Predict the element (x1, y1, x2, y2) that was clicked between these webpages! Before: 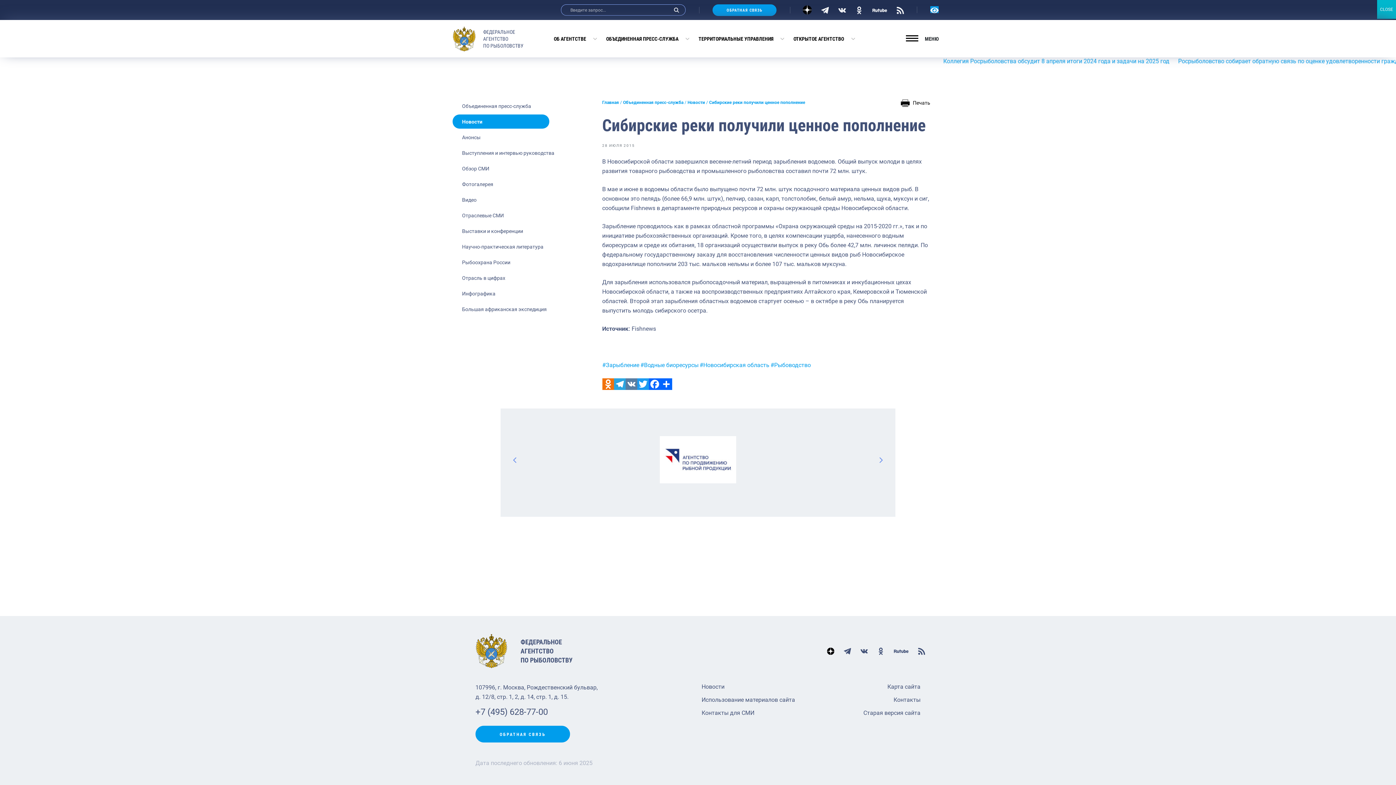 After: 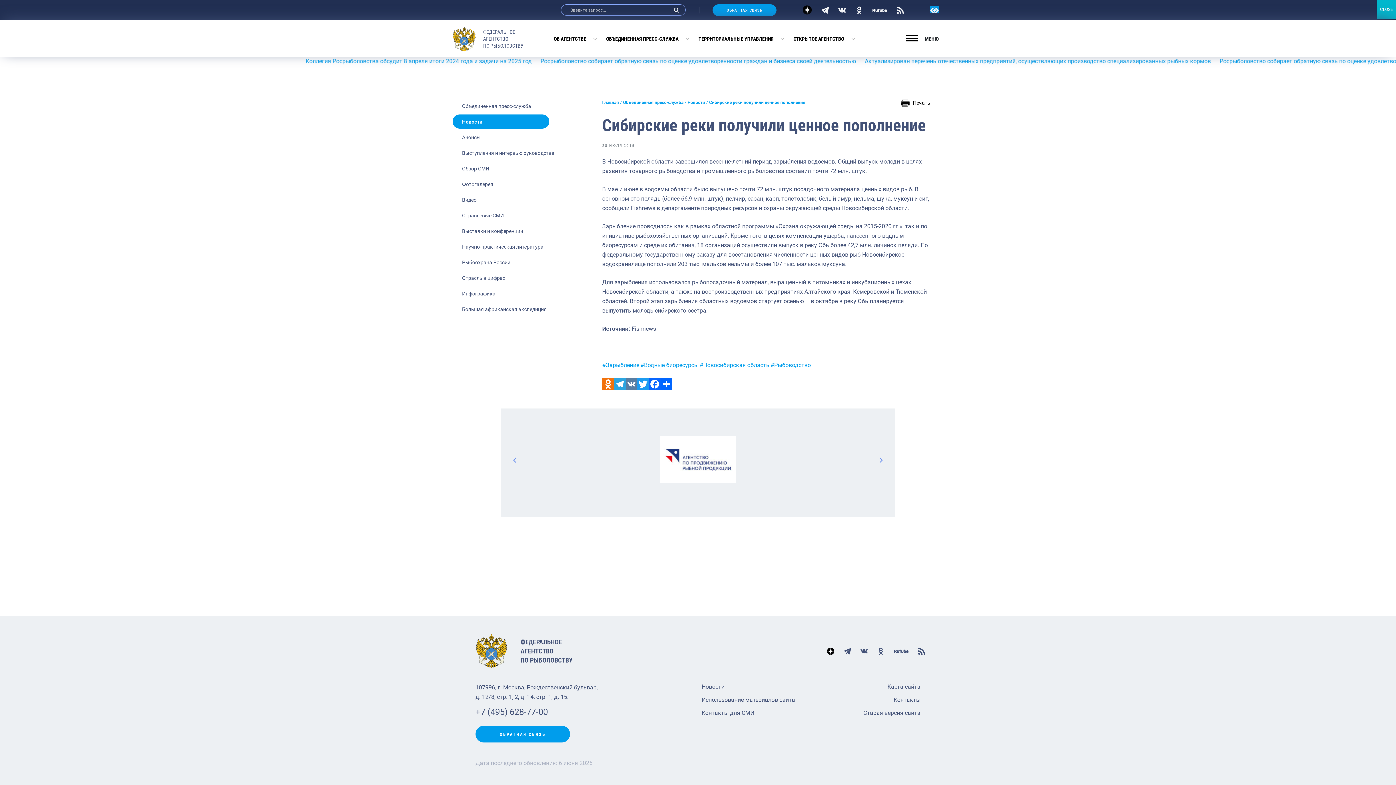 Action: bbox: (827, 647, 834, 655)